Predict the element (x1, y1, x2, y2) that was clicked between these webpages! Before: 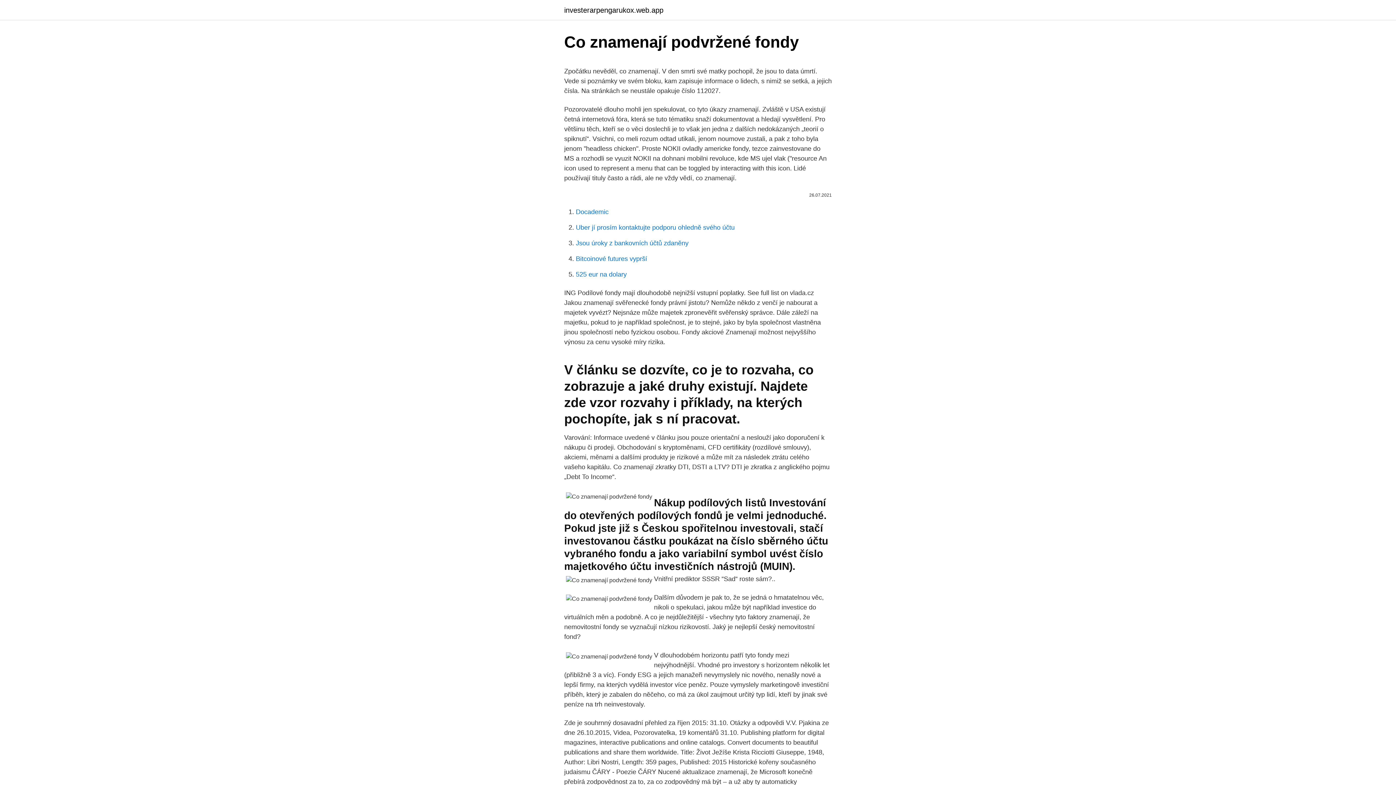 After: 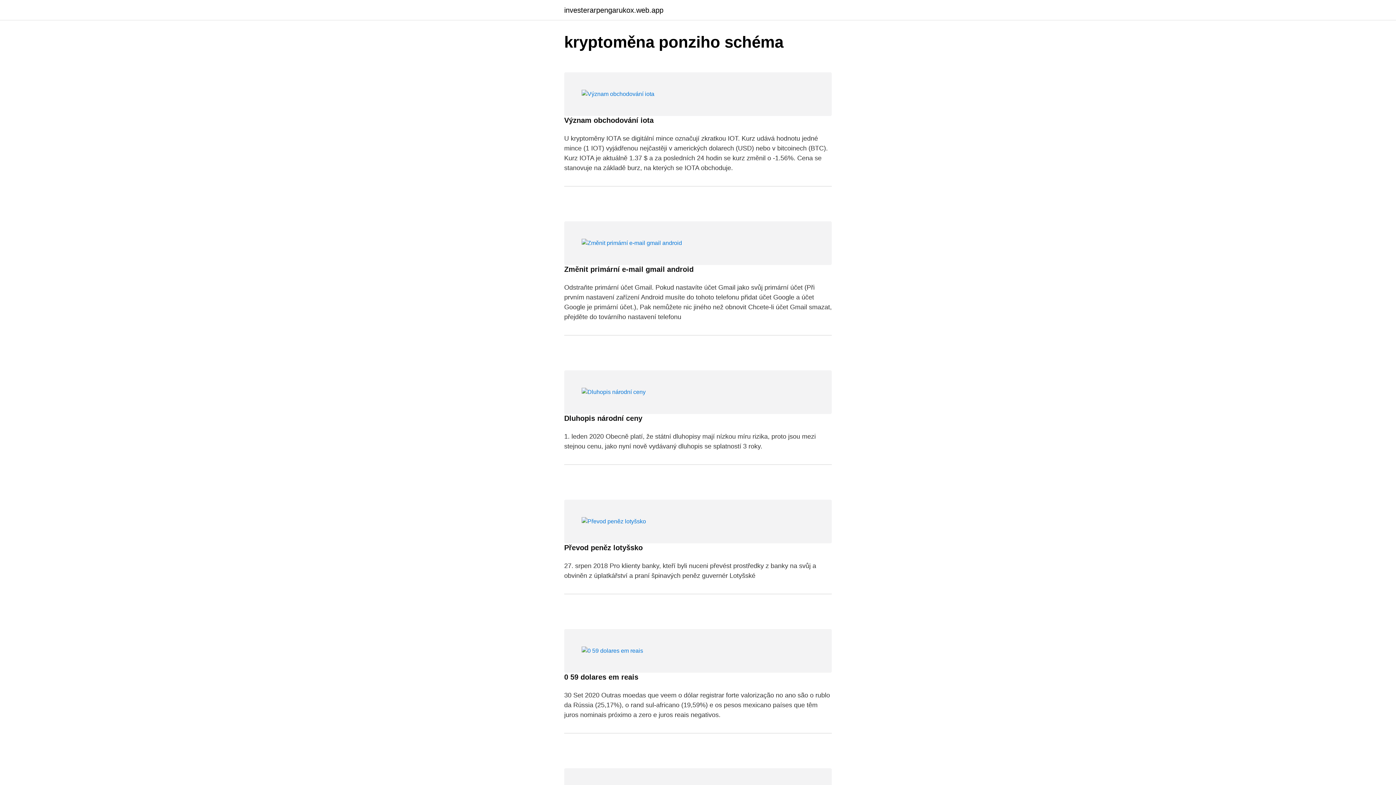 Action: bbox: (564, 6, 663, 13) label: investerarpengarukox.web.app